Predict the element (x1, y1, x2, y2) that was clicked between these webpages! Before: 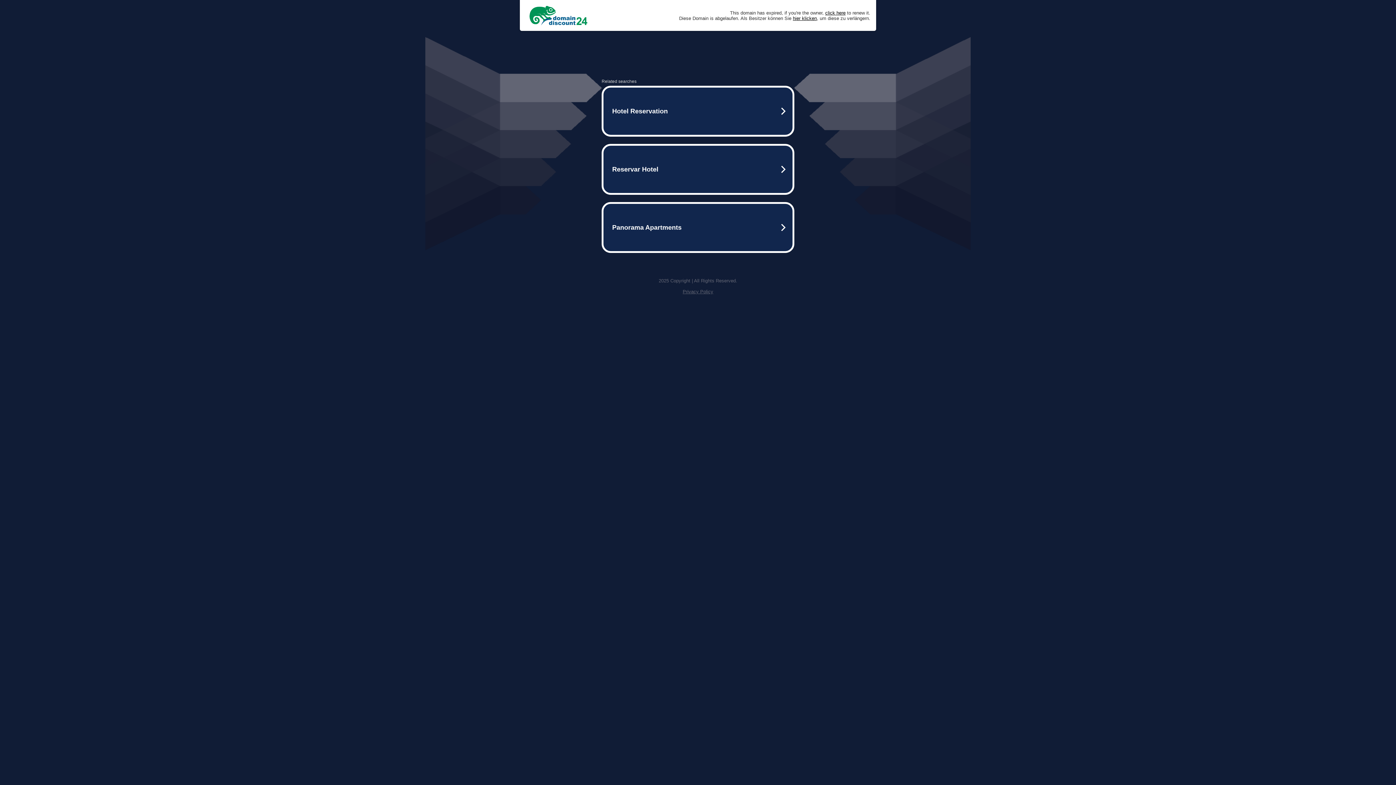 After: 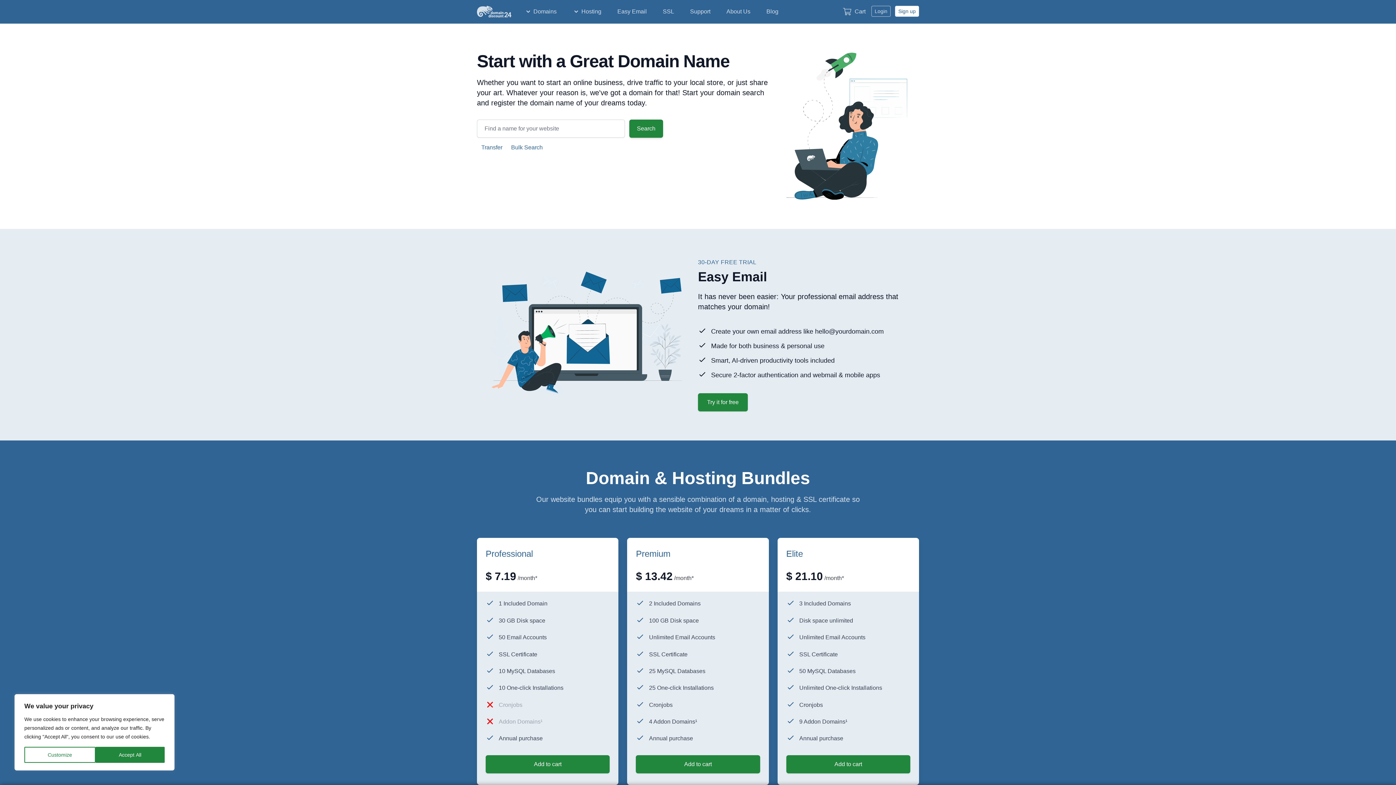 Action: label: click here bbox: (825, 10, 845, 15)